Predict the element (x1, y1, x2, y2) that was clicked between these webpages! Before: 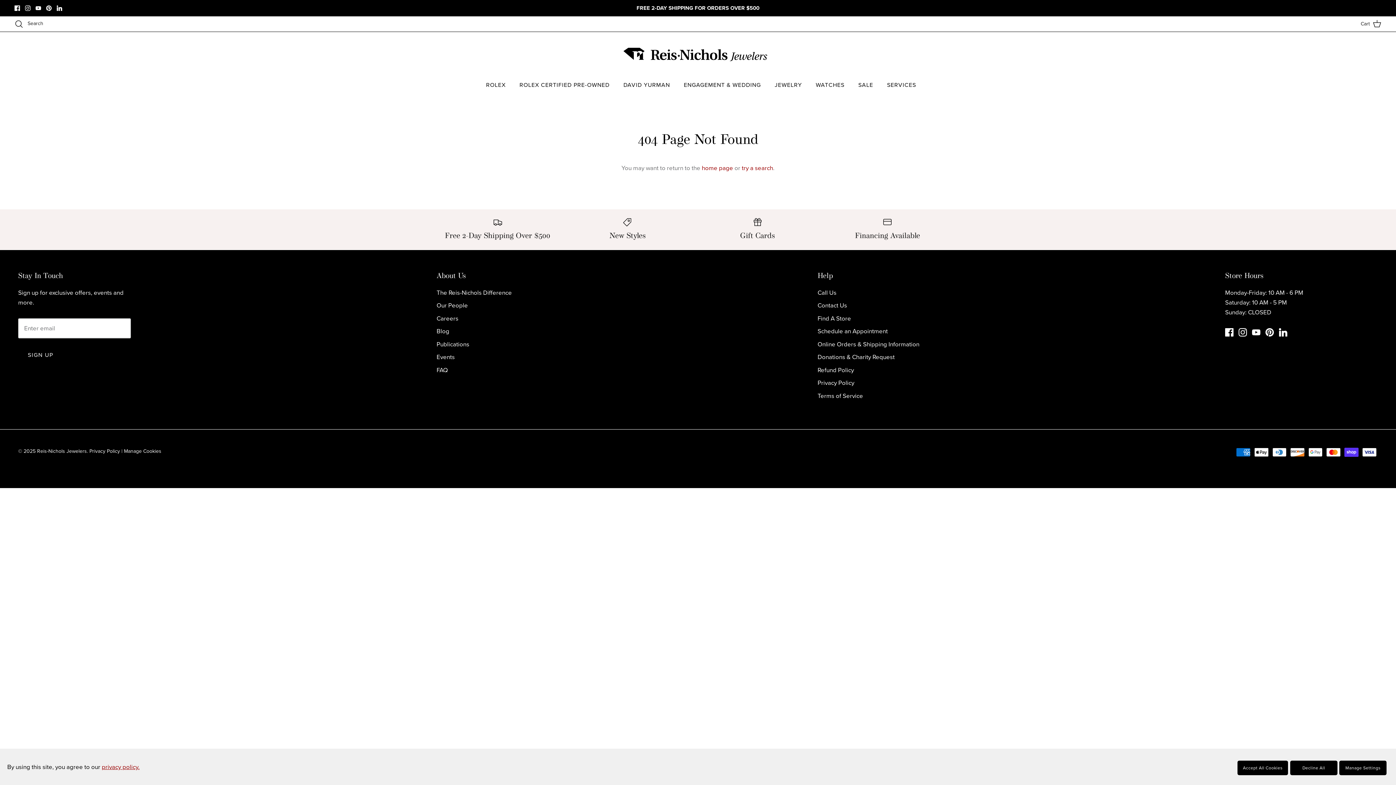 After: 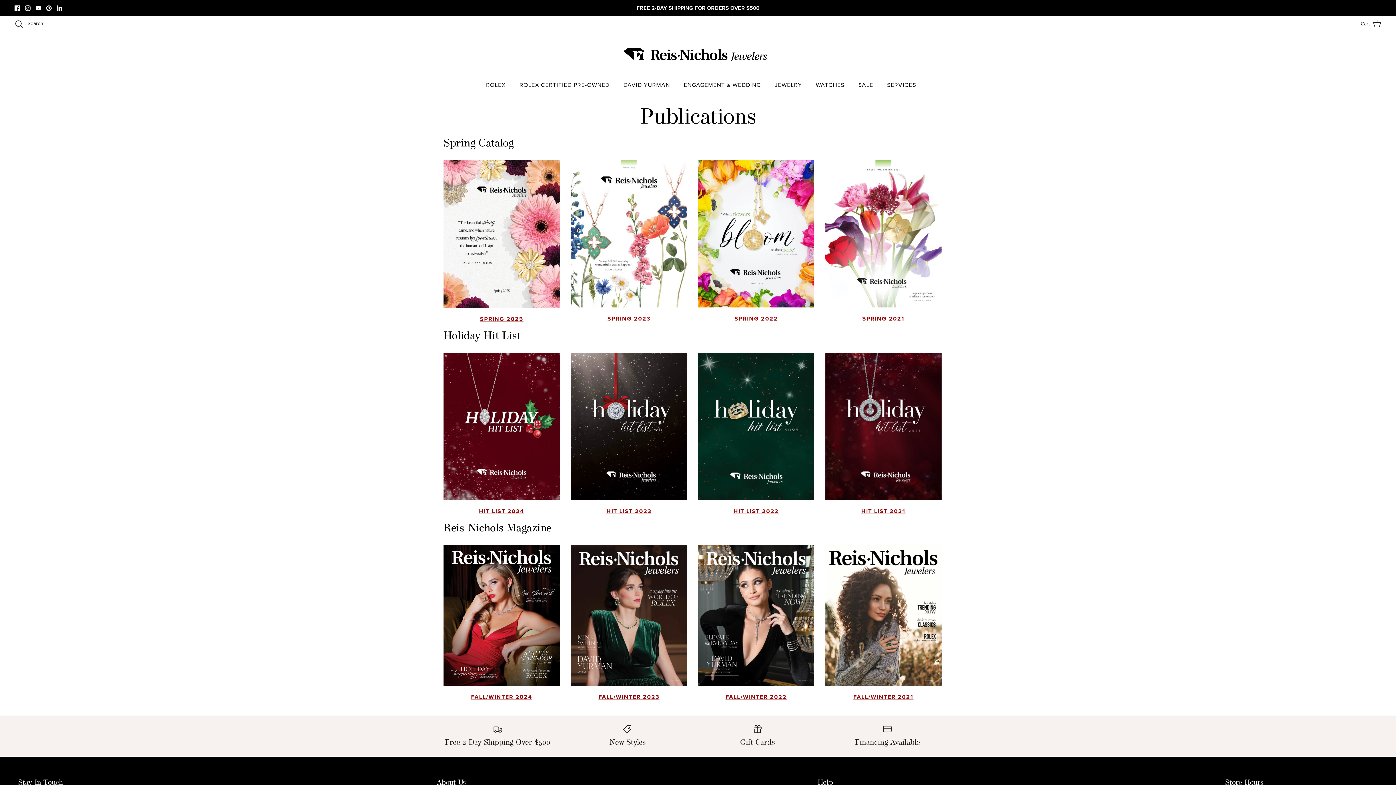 Action: label: Publications bbox: (436, 339, 469, 349)